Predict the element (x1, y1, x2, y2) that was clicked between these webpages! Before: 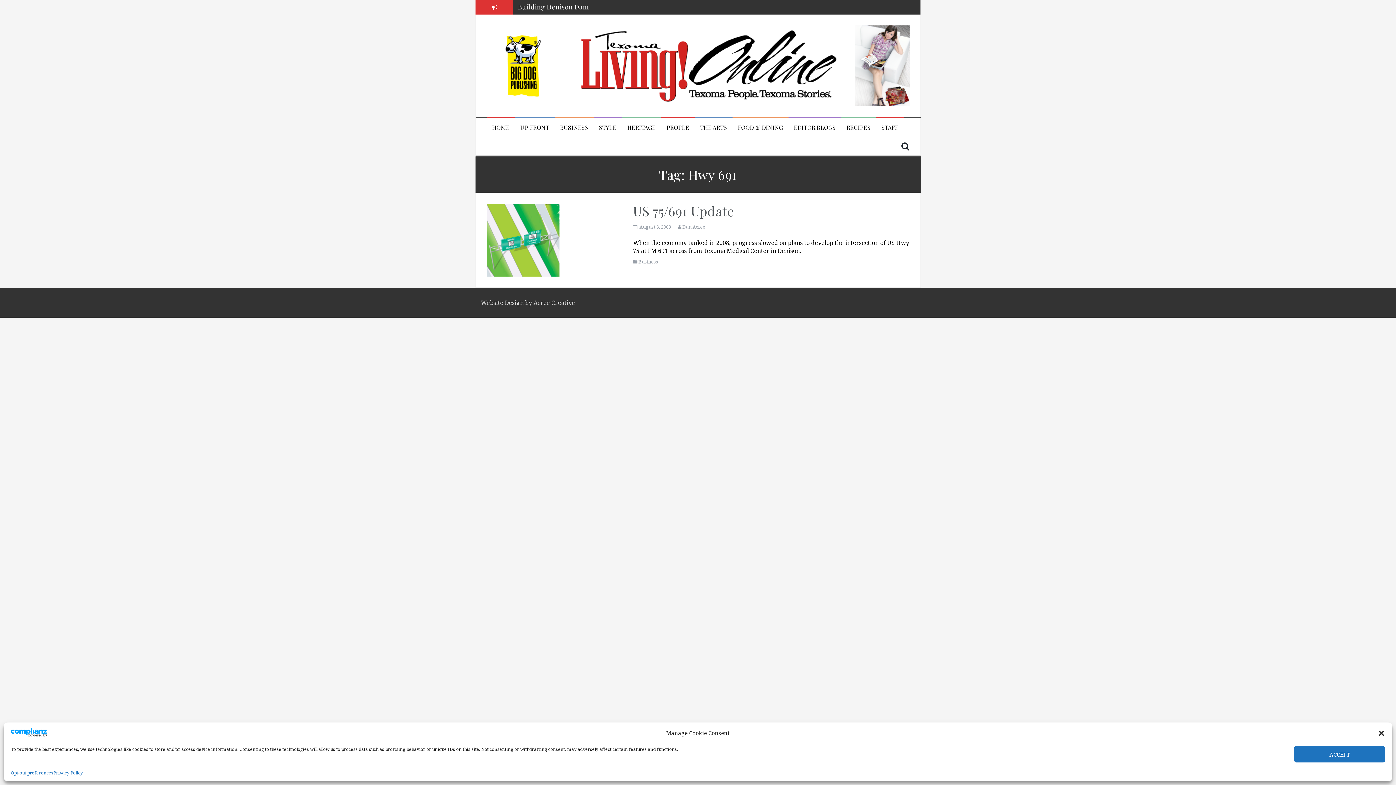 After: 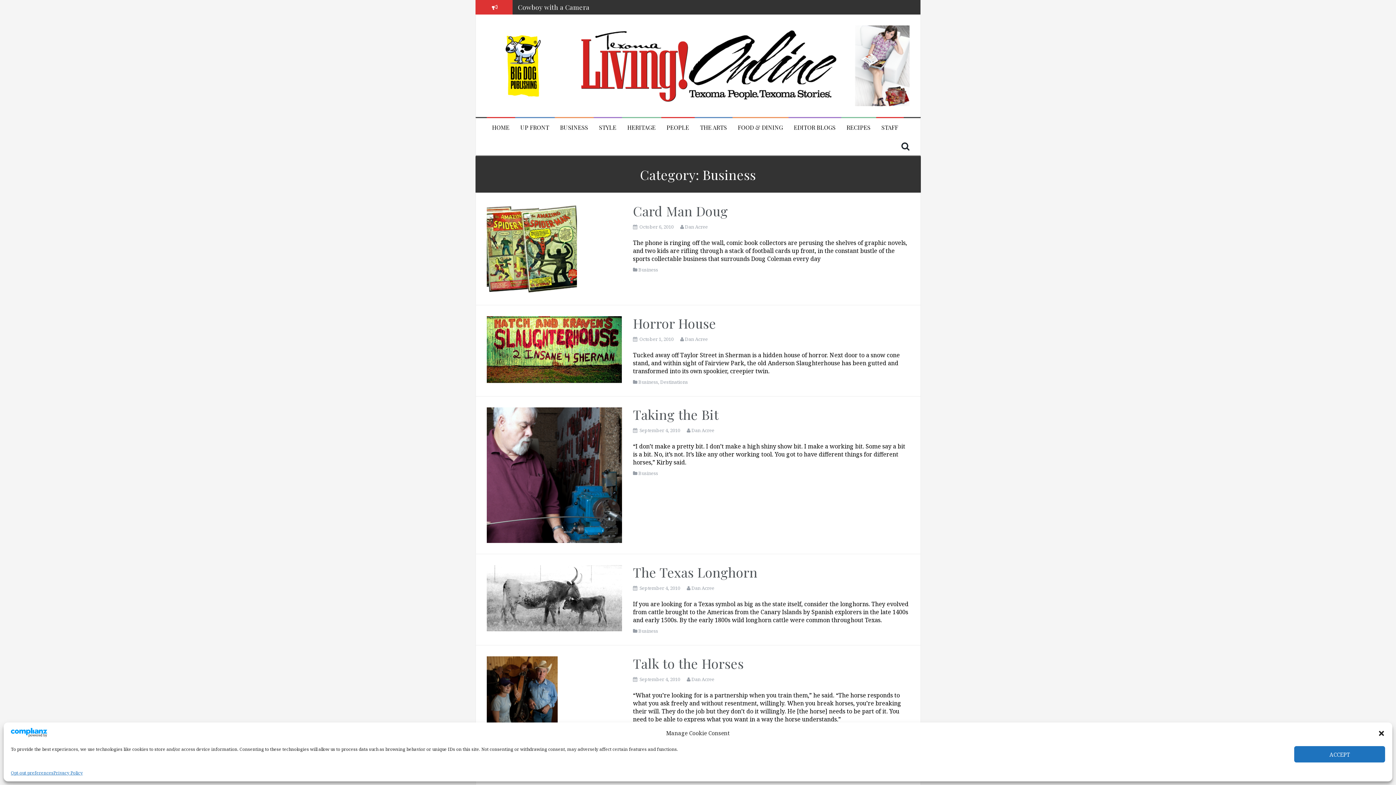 Action: bbox: (560, 123, 588, 131) label: BUSINESS